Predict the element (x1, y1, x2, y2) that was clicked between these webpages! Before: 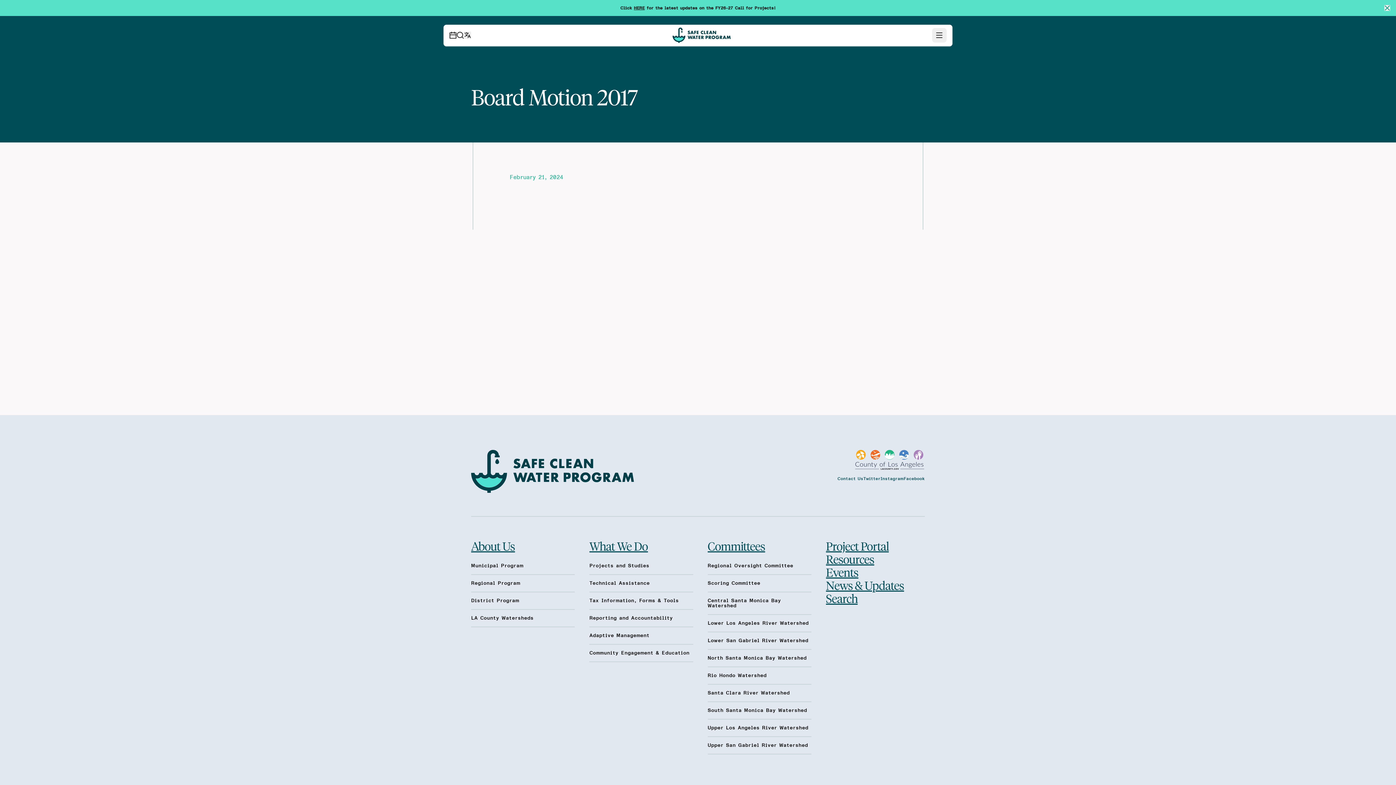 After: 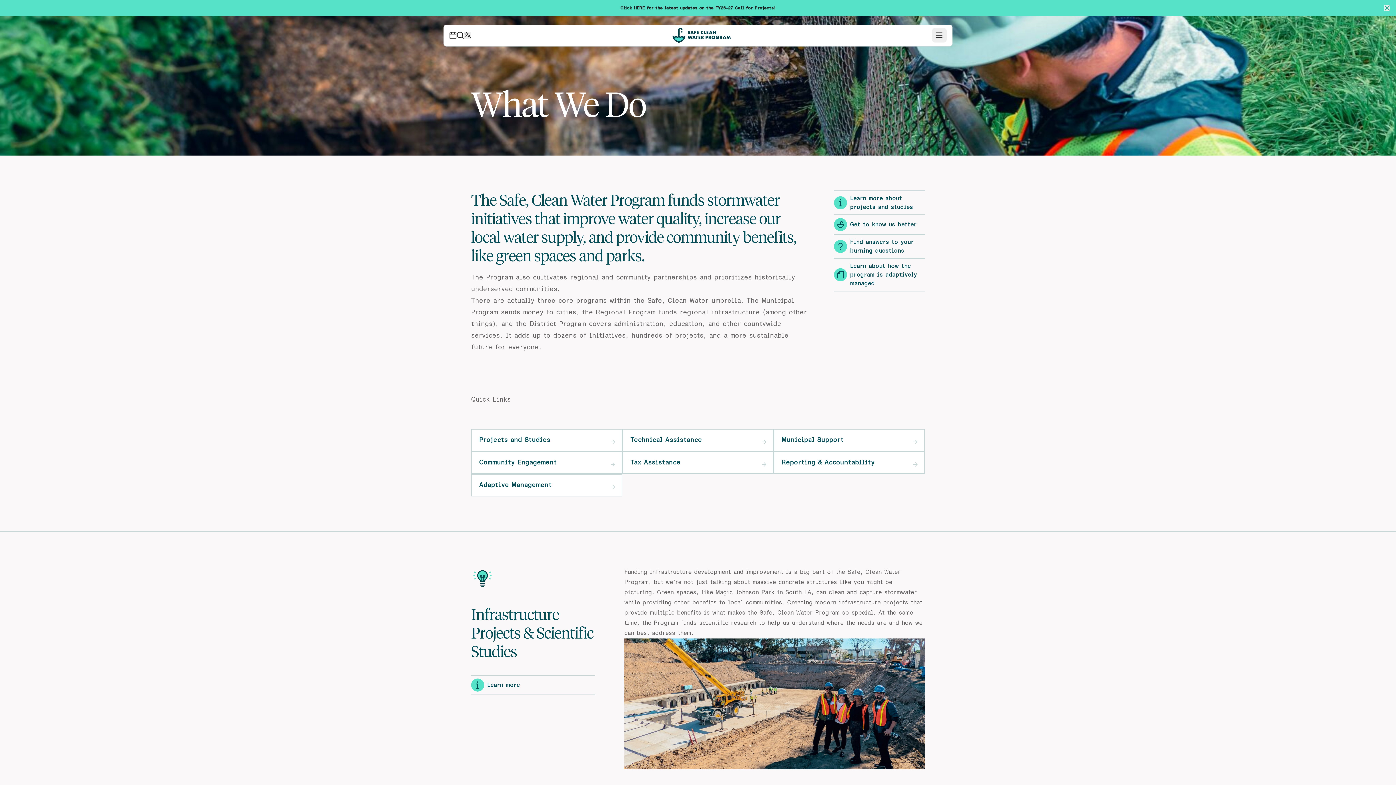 Action: bbox: (589, 540, 693, 552) label: What We Do